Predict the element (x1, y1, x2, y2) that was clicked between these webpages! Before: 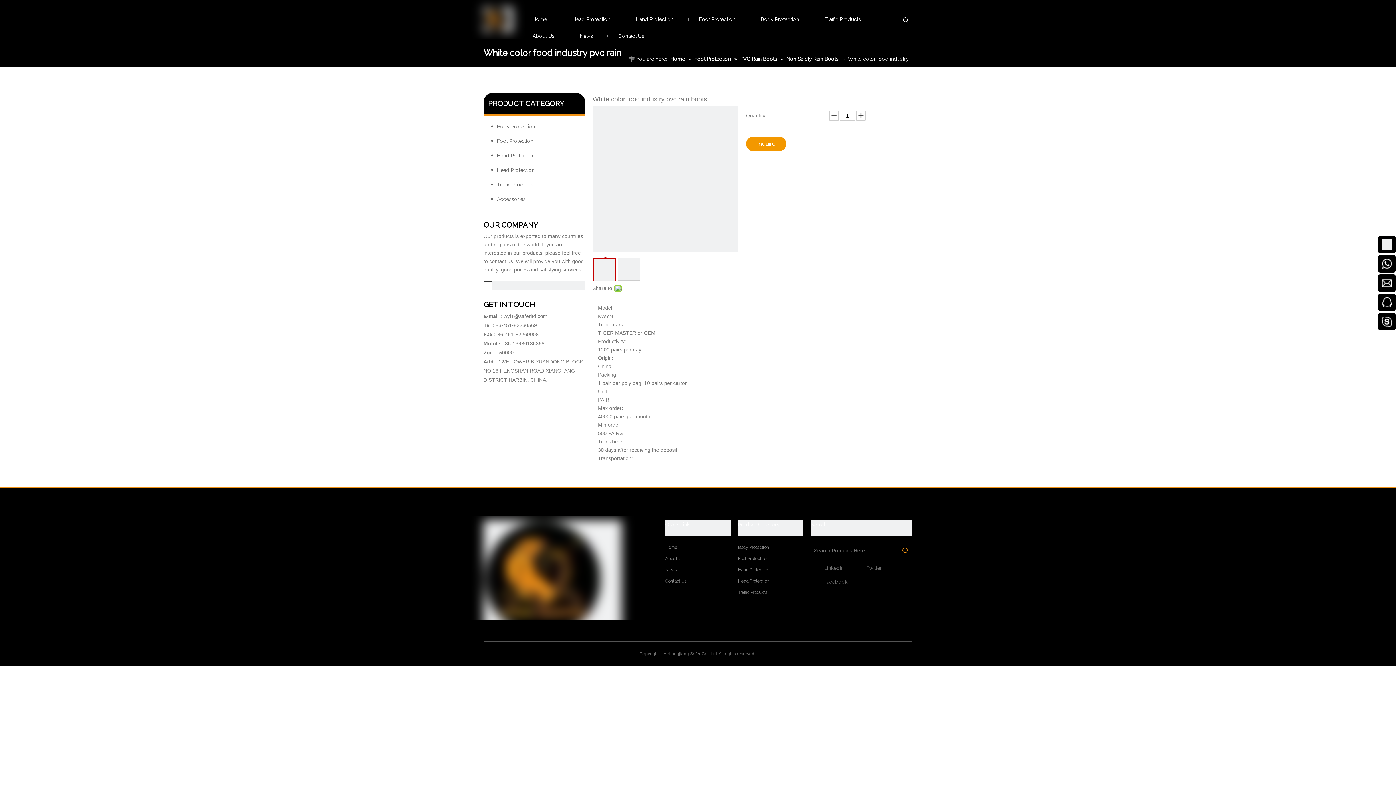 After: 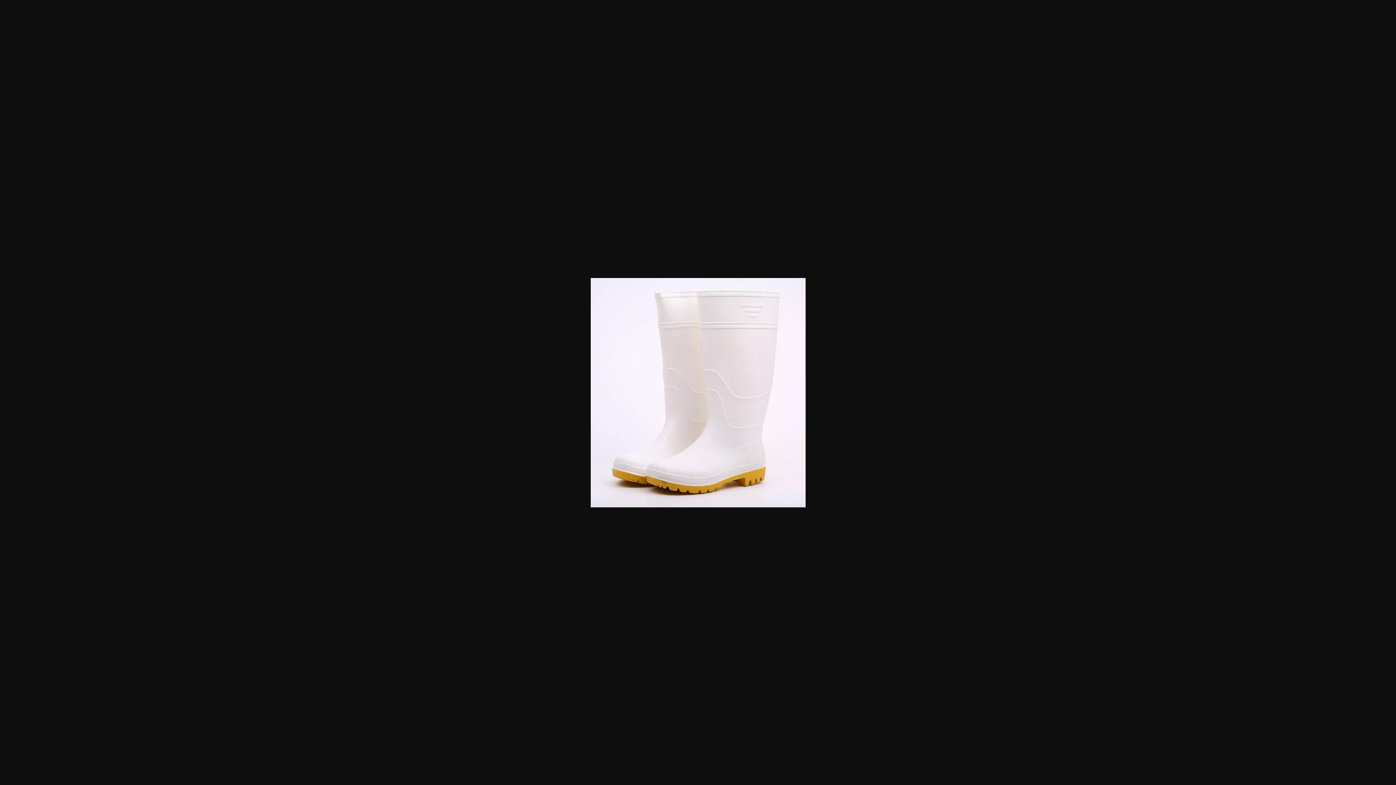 Action: bbox: (593, 106, 738, 252)